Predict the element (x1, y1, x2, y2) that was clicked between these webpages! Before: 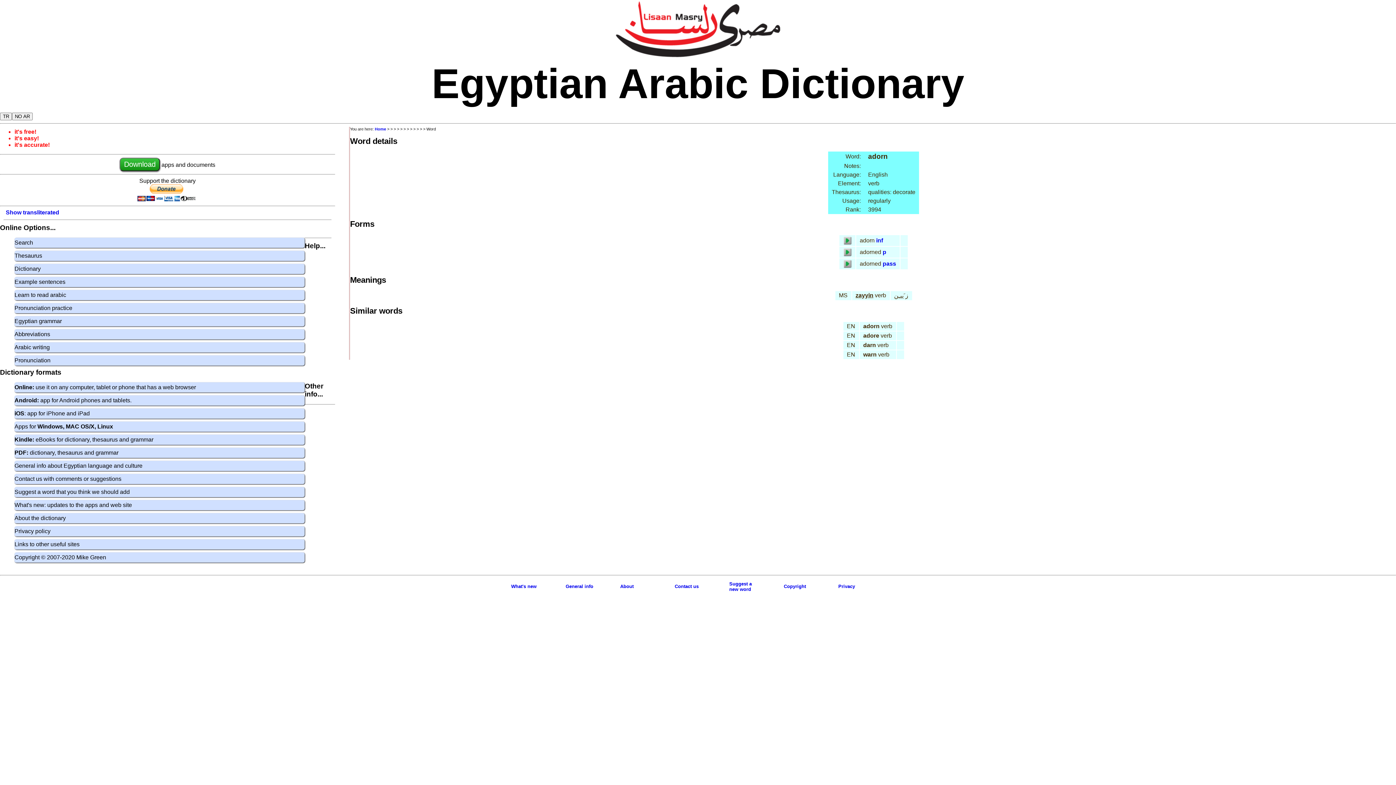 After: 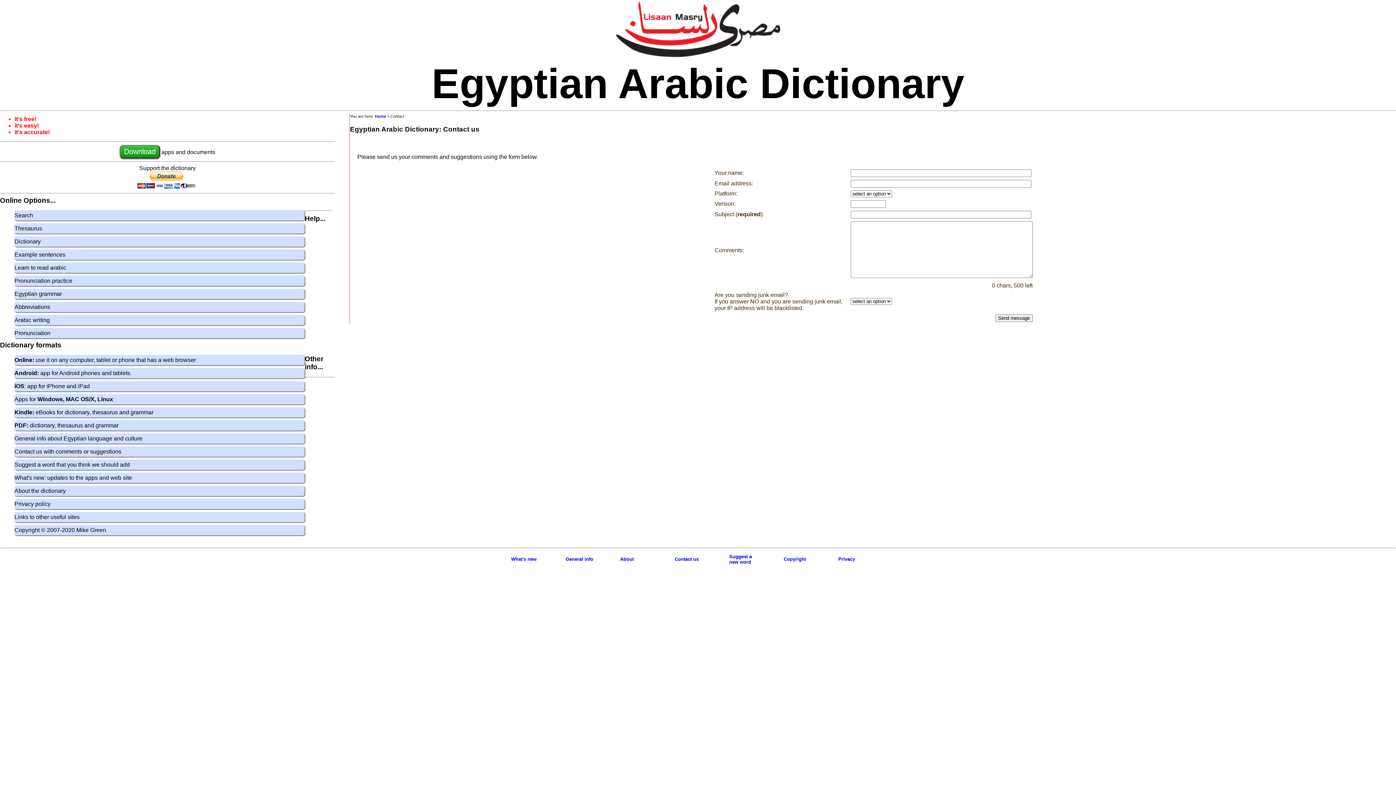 Action: bbox: (674, 584, 698, 589) label: Contact us